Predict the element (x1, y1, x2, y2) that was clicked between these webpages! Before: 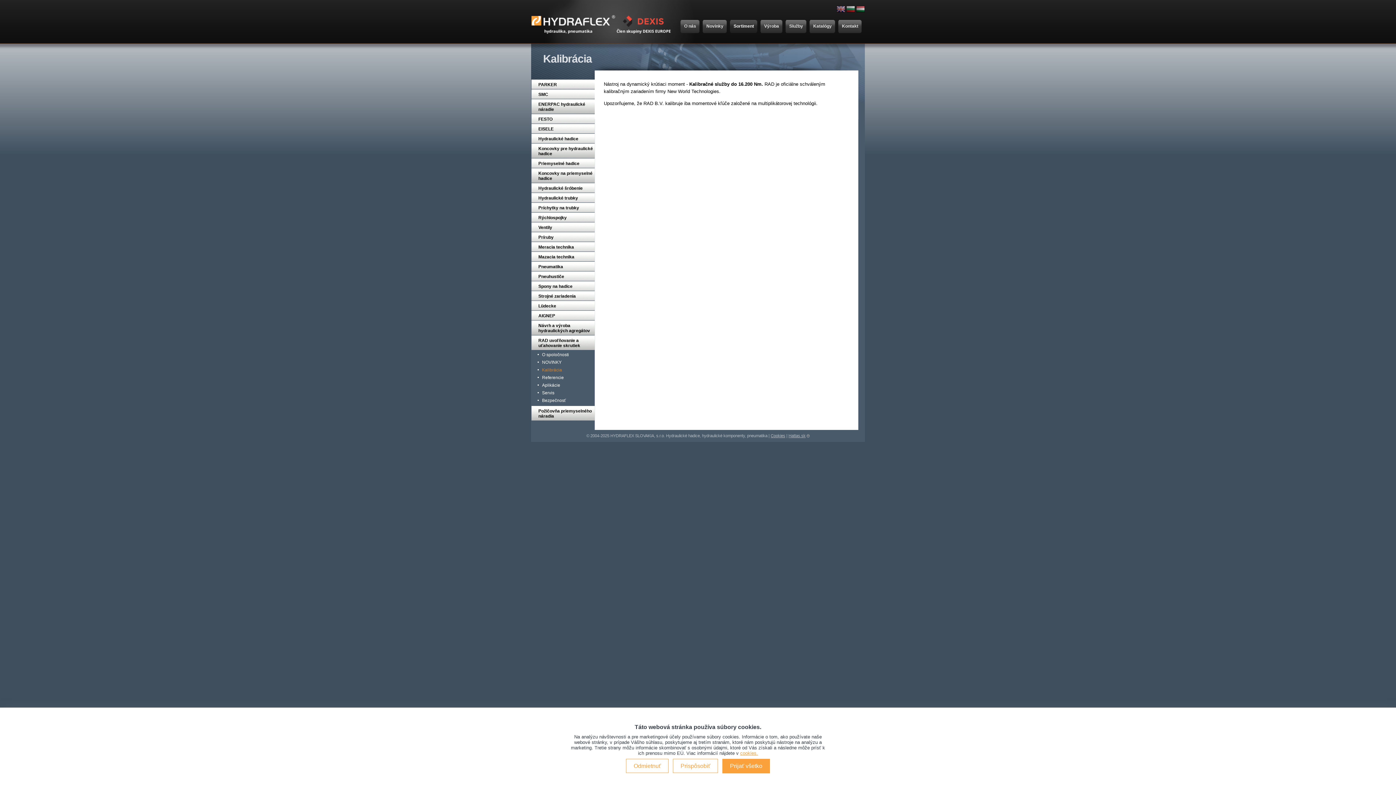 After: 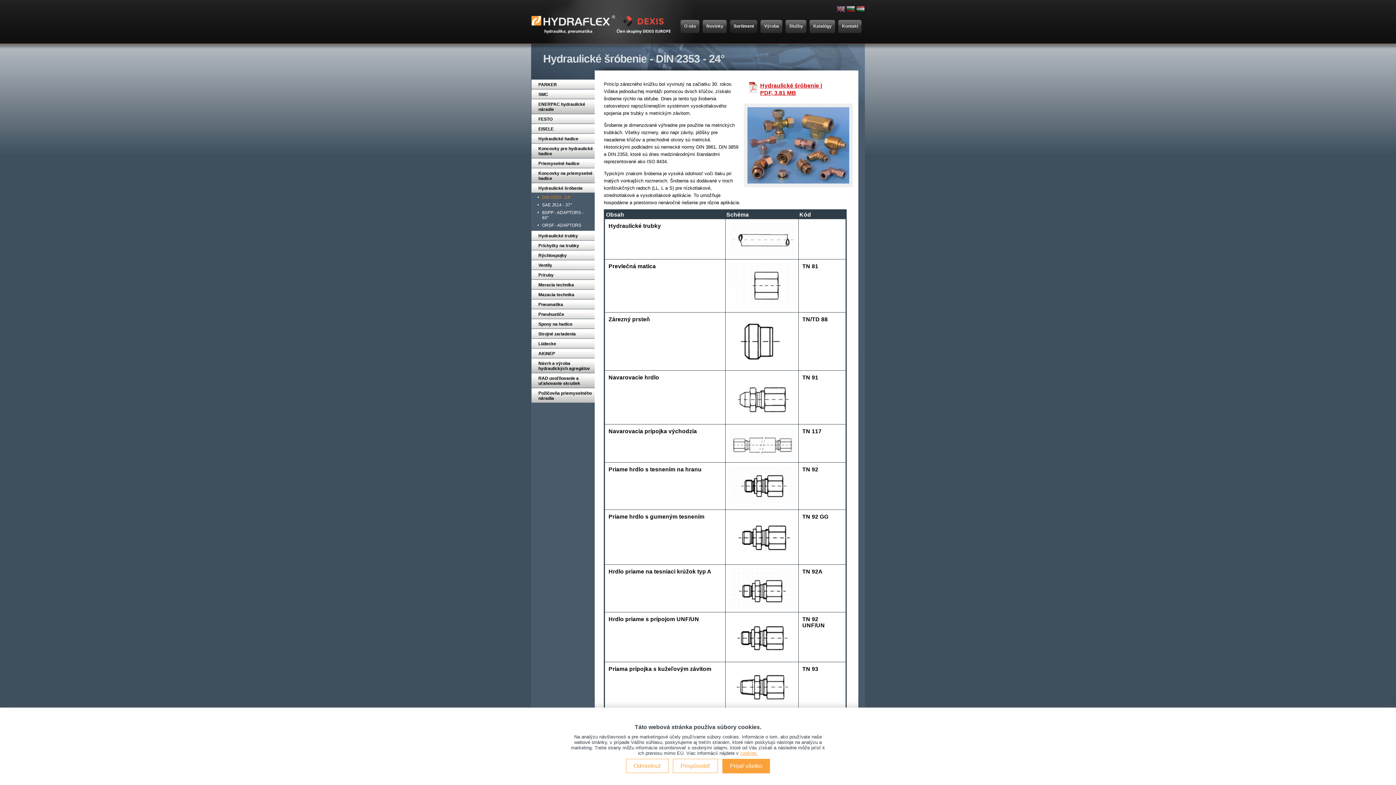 Action: bbox: (531, 183, 594, 192) label: Hydraulické šróbenie